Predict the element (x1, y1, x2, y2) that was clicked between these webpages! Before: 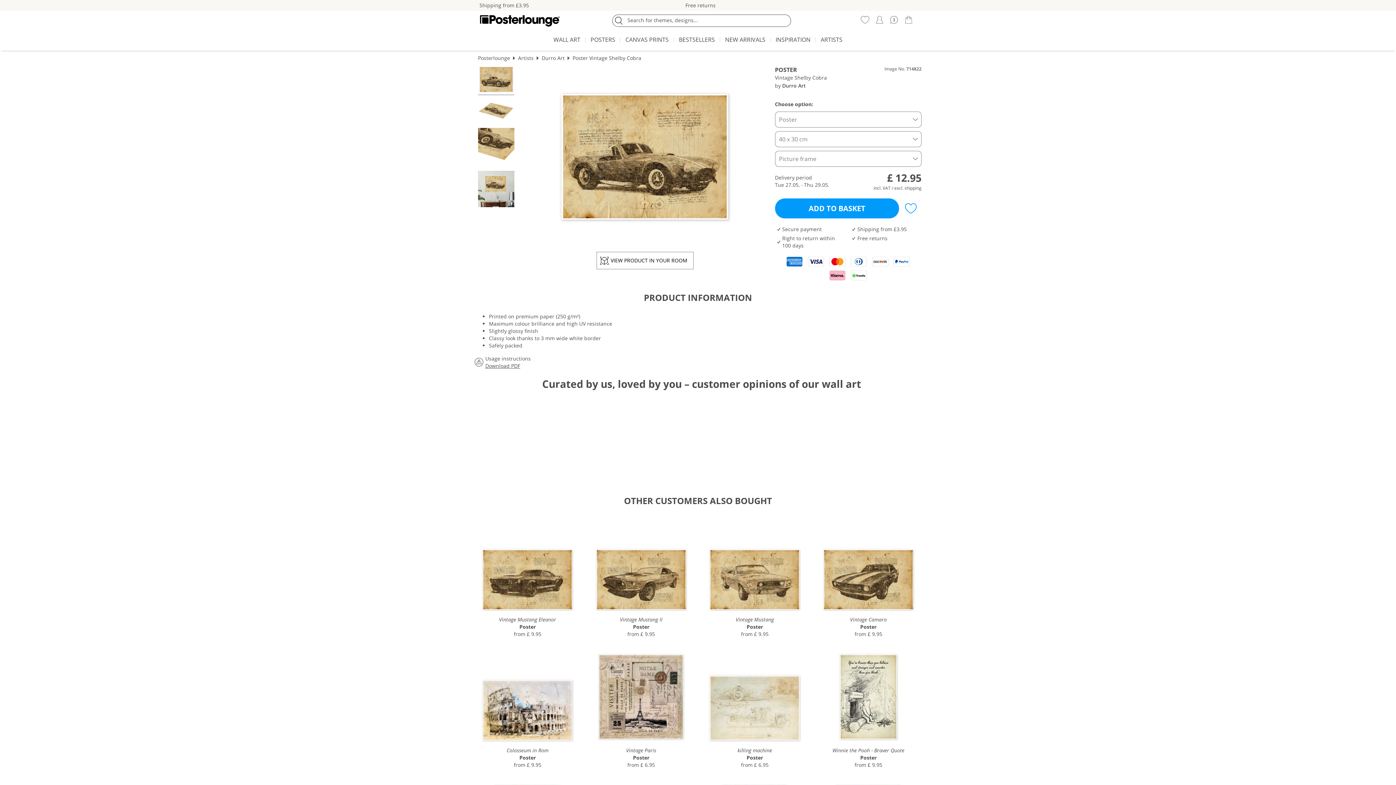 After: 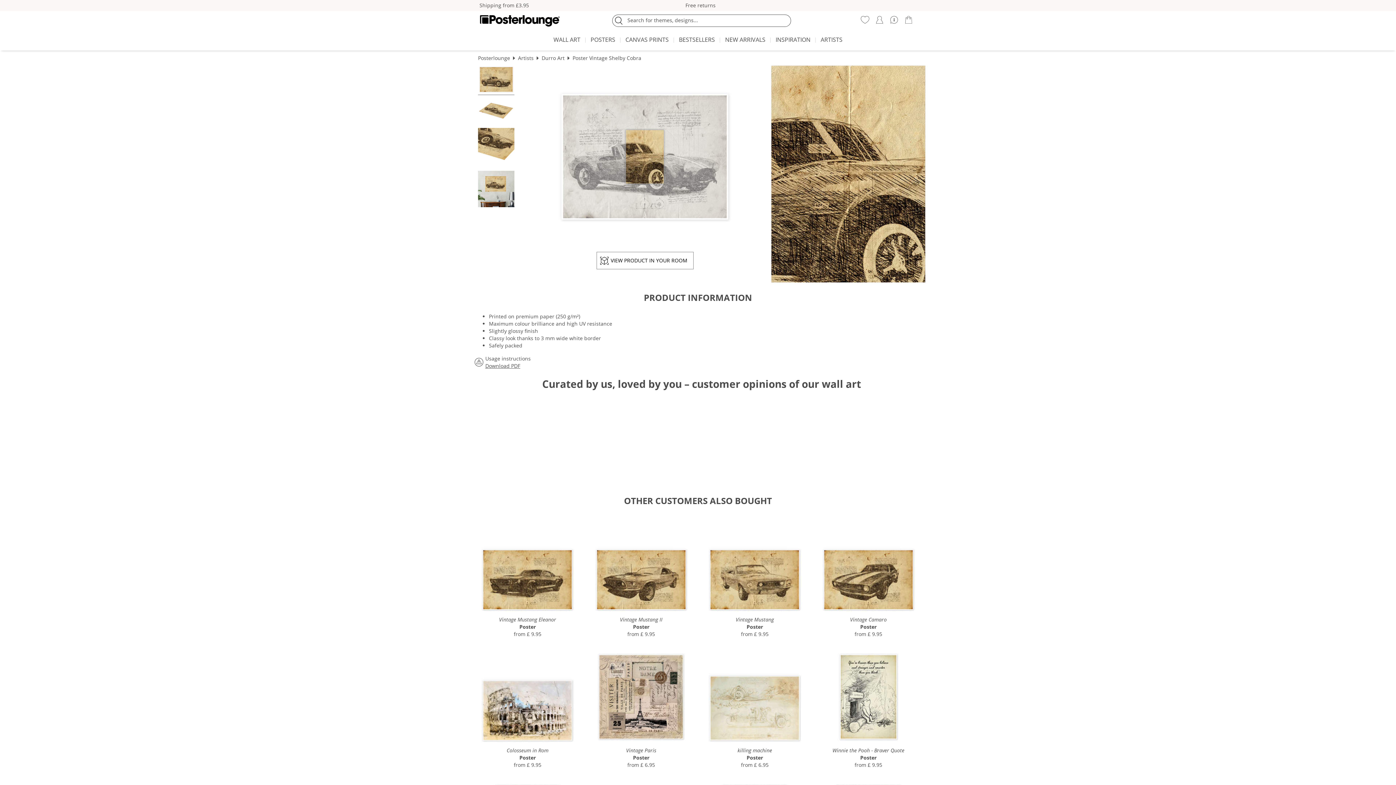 Action: bbox: (554, 88, 736, 224)